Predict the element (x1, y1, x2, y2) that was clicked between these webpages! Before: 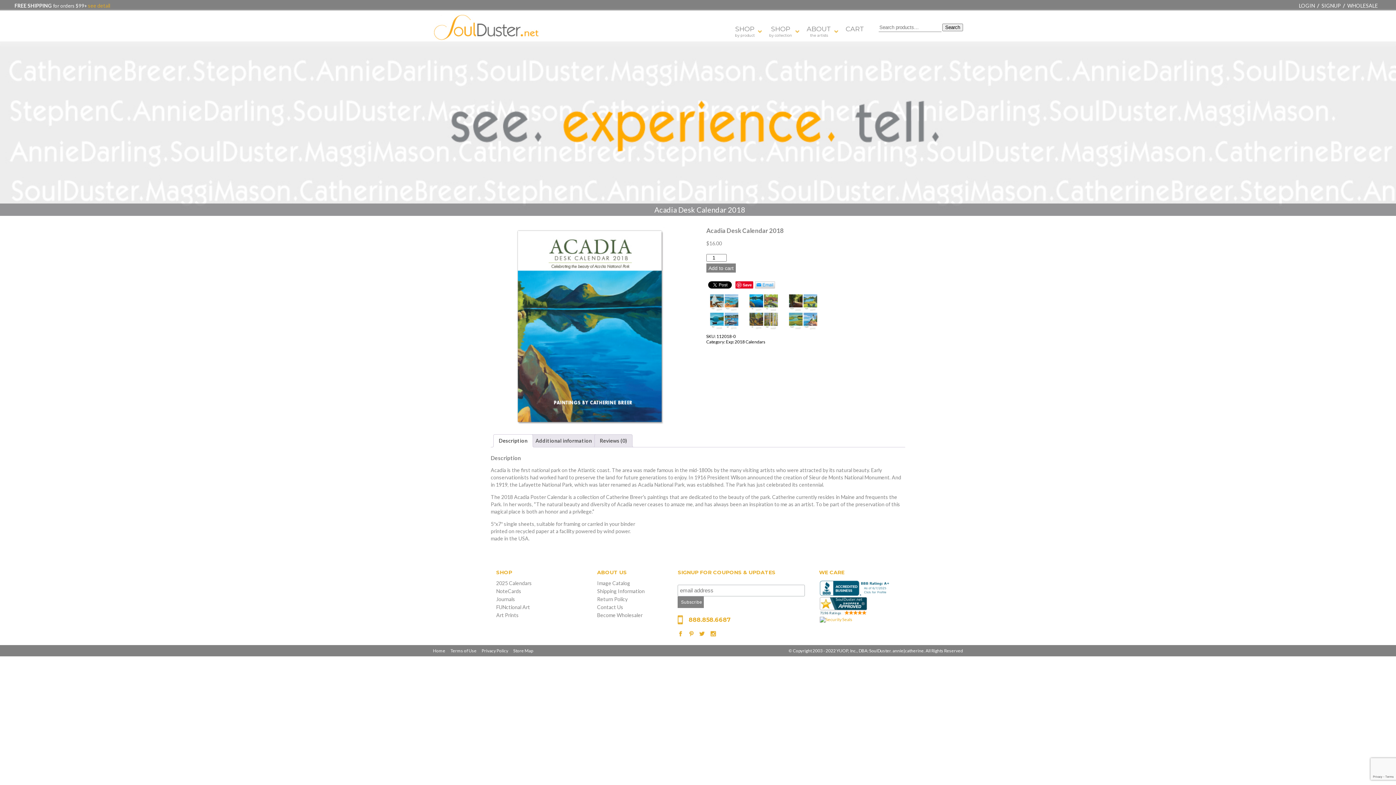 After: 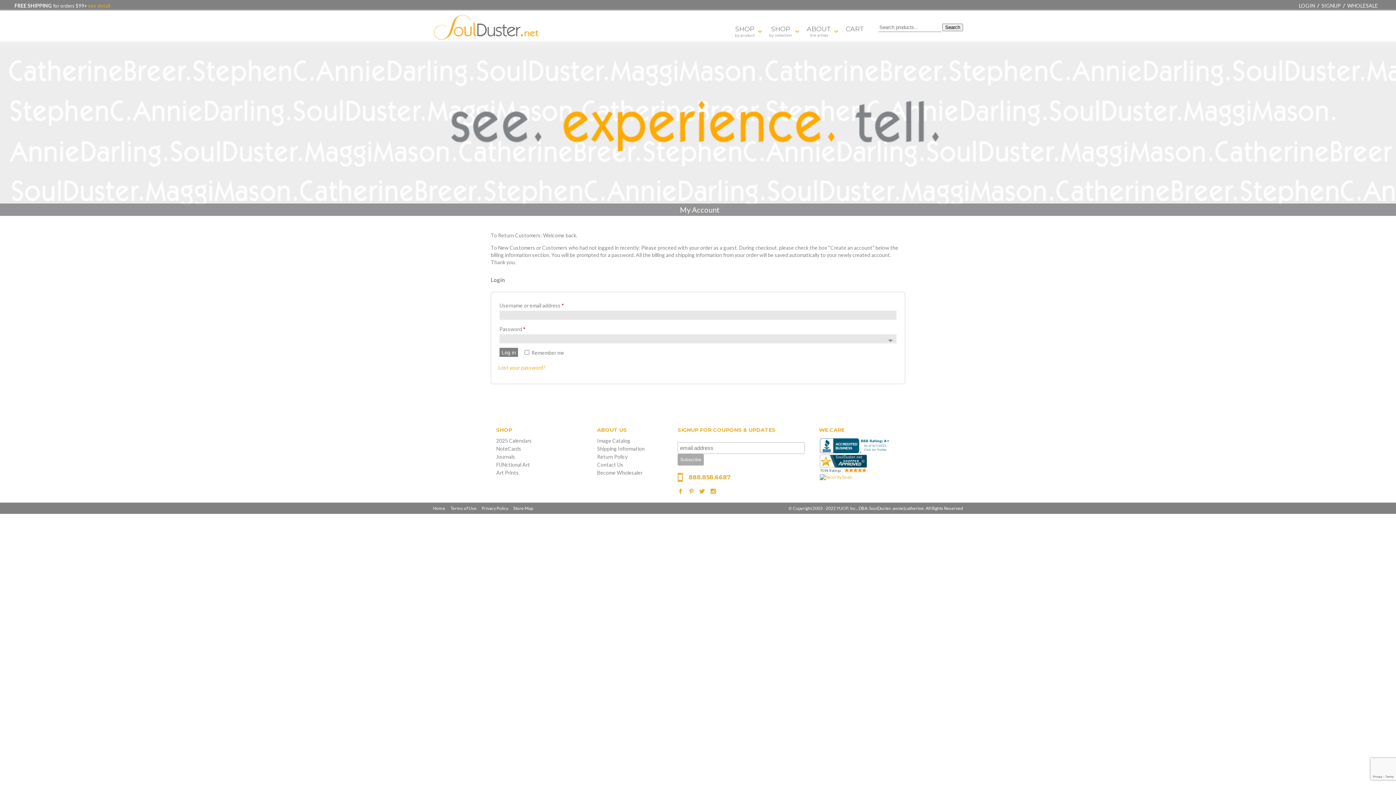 Action: bbox: (1299, 2, 1315, 8) label: LOGIN